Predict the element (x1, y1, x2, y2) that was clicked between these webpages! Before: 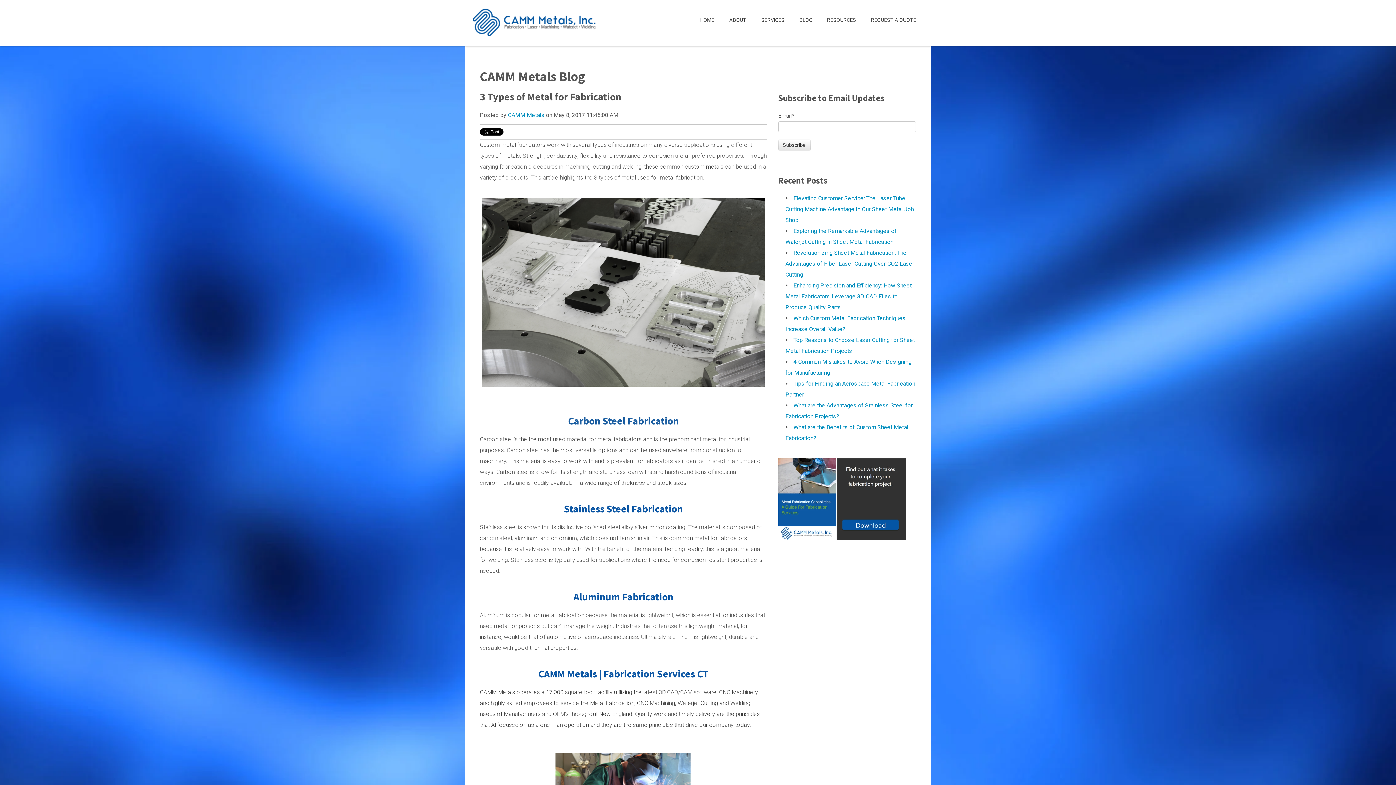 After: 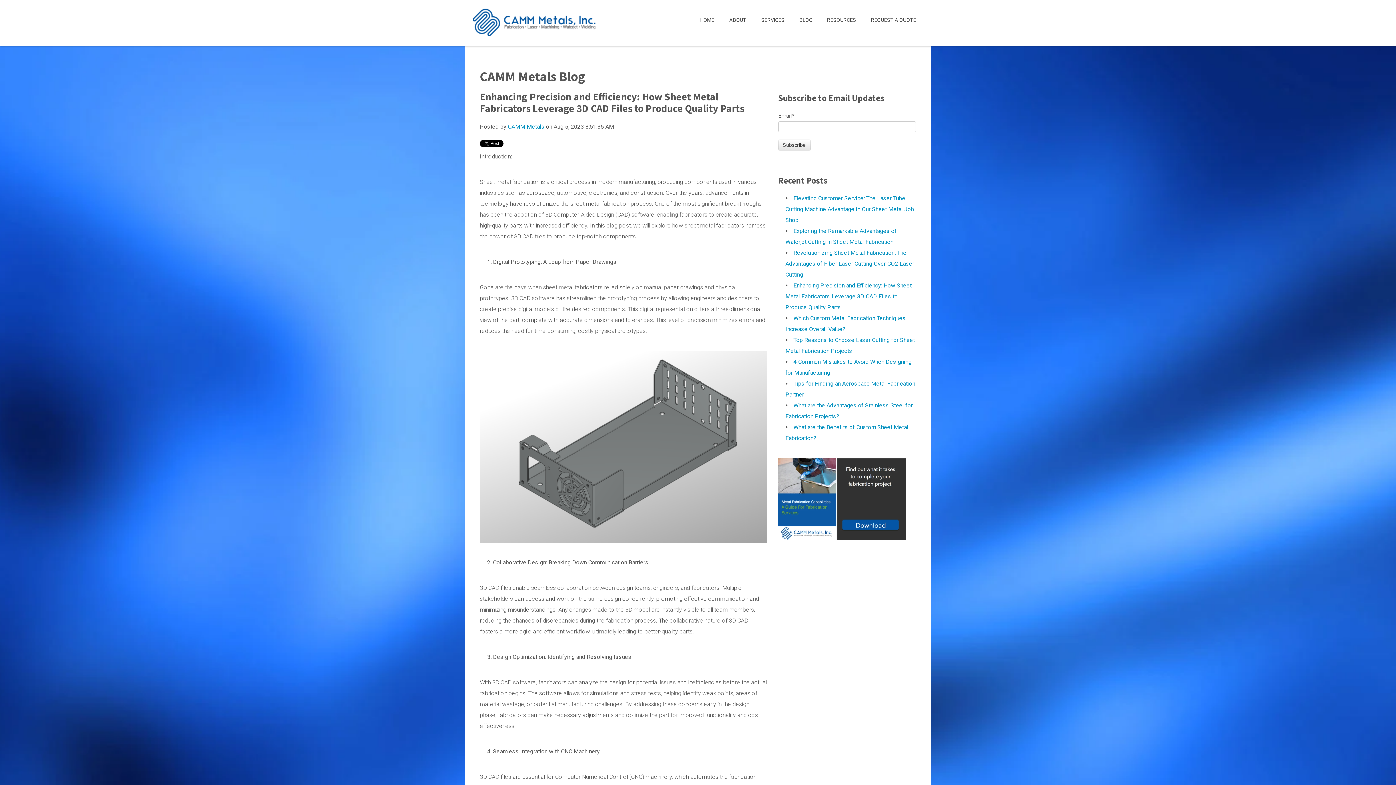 Action: bbox: (785, 282, 911, 310) label: Enhancing Precision and Efficiency: How Sheet Metal Fabricators Leverage 3D CAD Files to Produce Quality Parts